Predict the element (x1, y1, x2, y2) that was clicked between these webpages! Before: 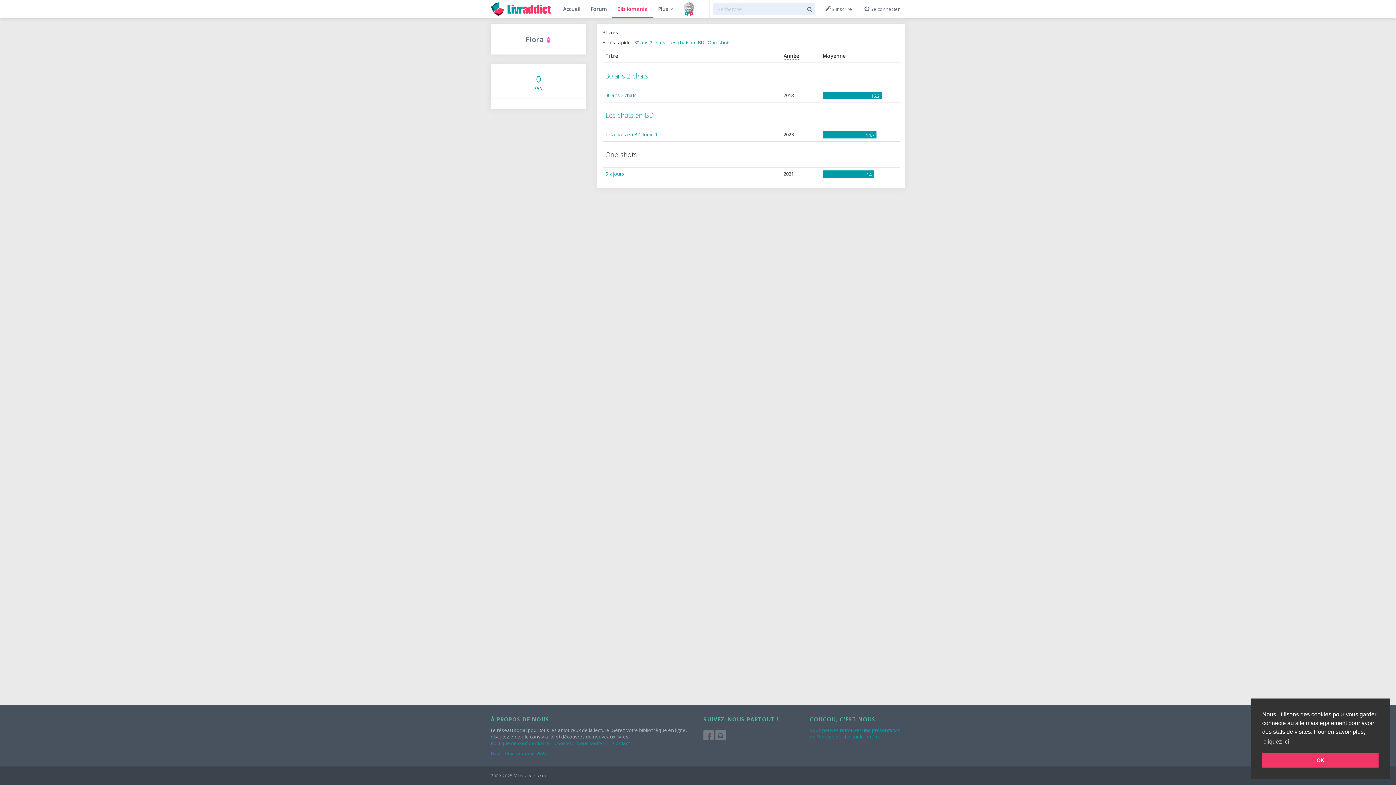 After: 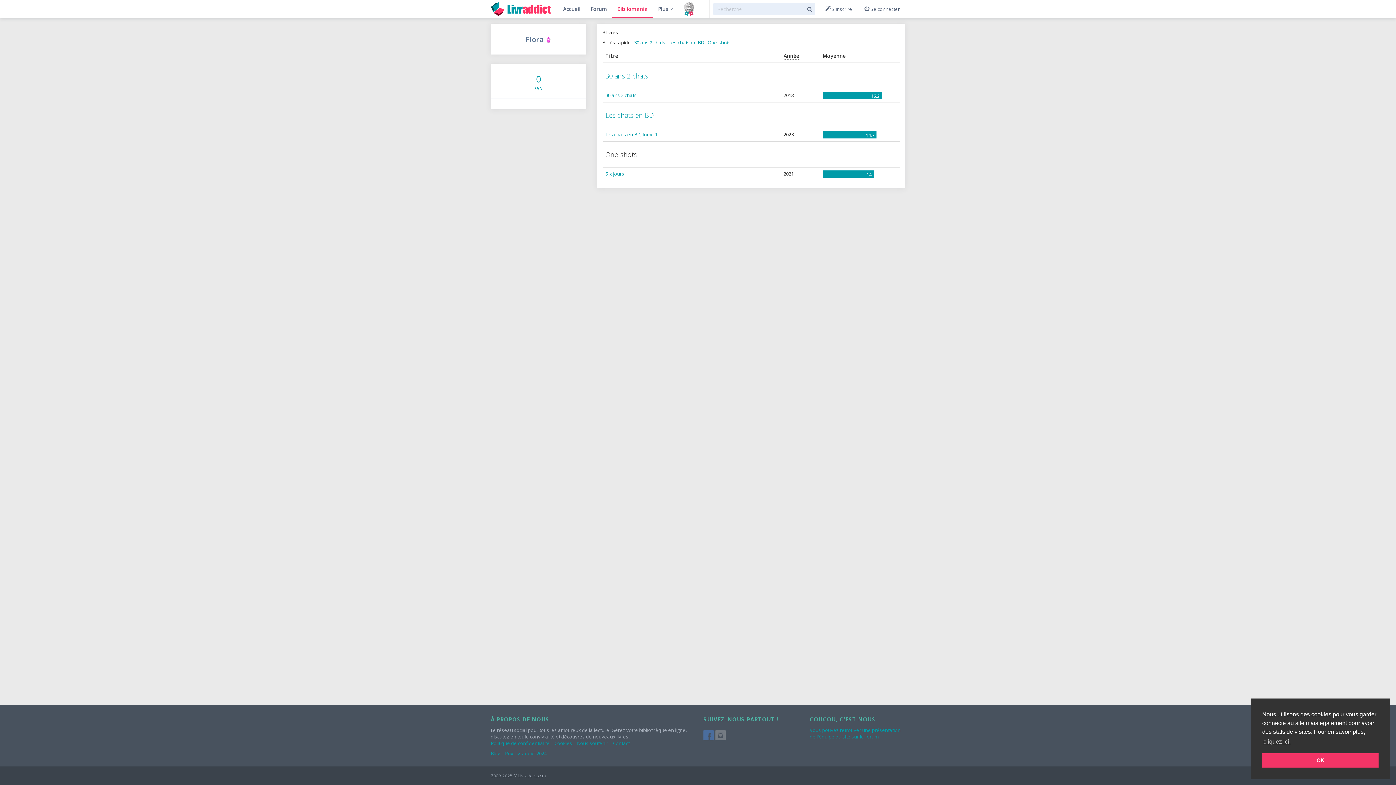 Action: bbox: (703, 730, 713, 740)